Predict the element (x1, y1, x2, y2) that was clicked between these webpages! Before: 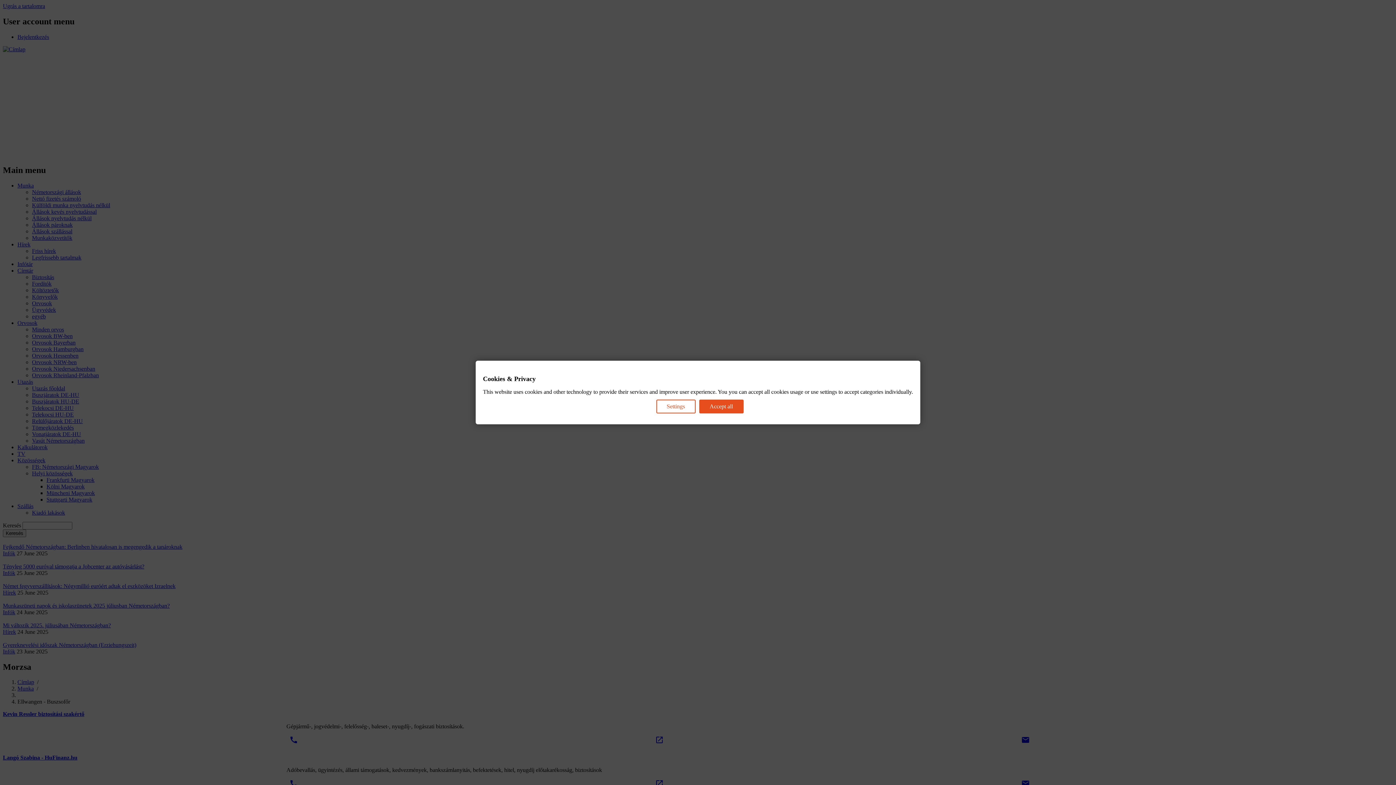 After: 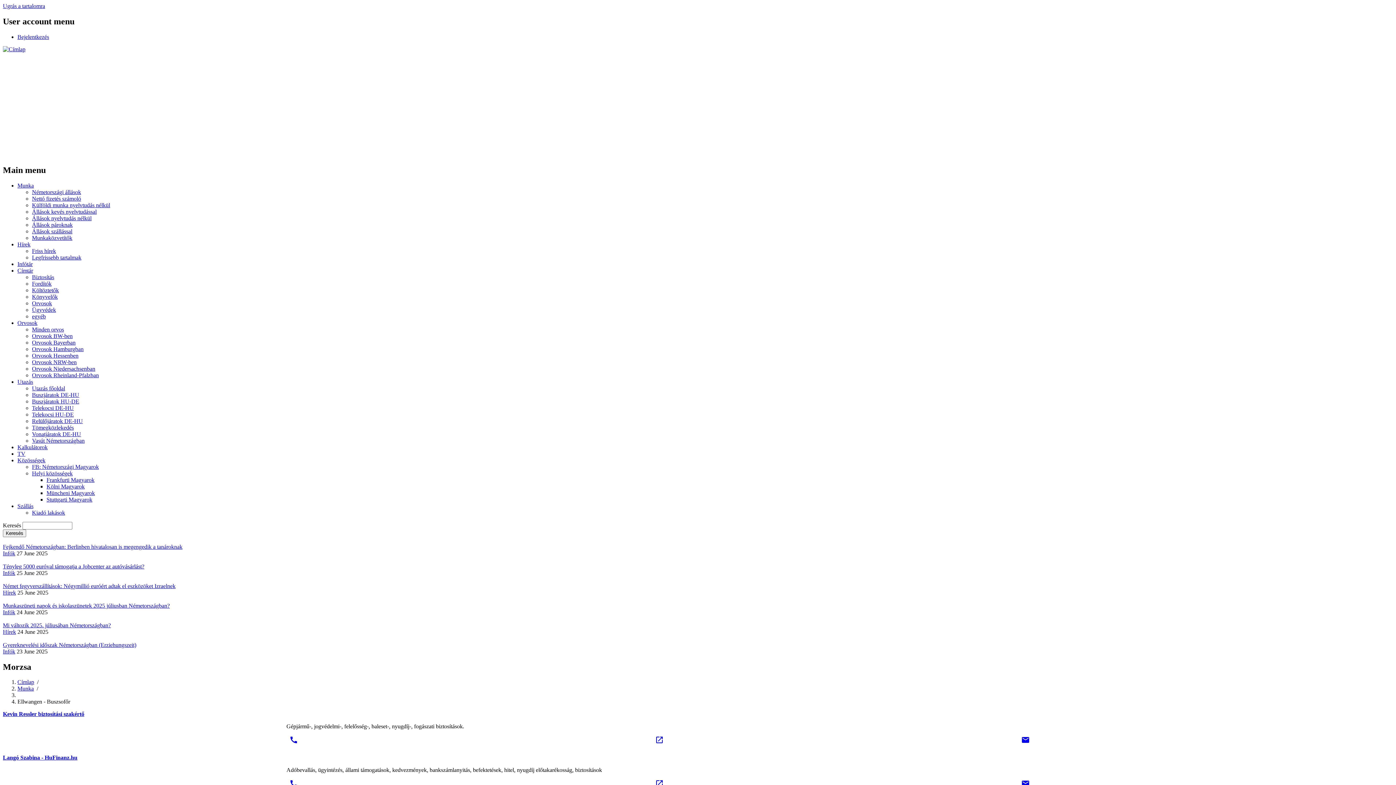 Action: label: Accept all bbox: (699, 399, 743, 413)